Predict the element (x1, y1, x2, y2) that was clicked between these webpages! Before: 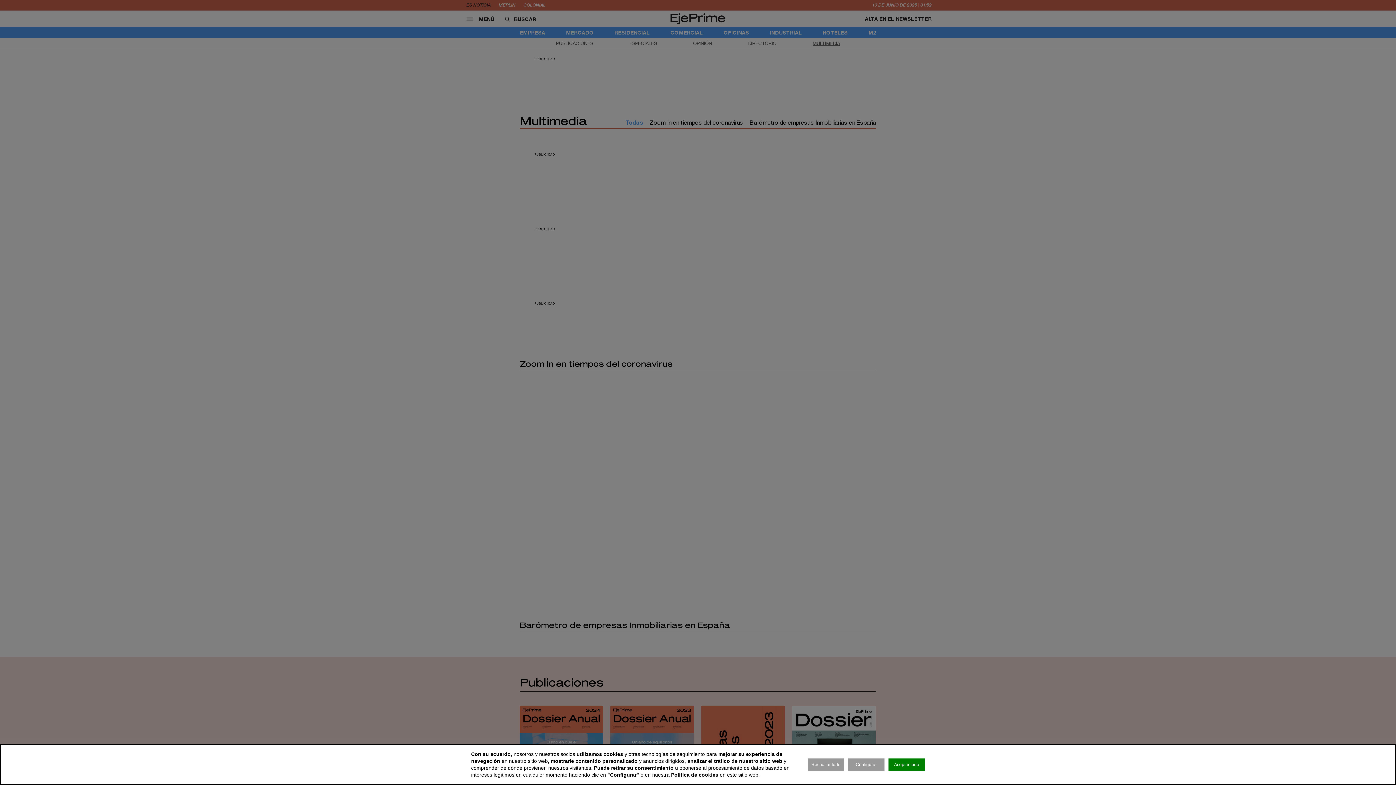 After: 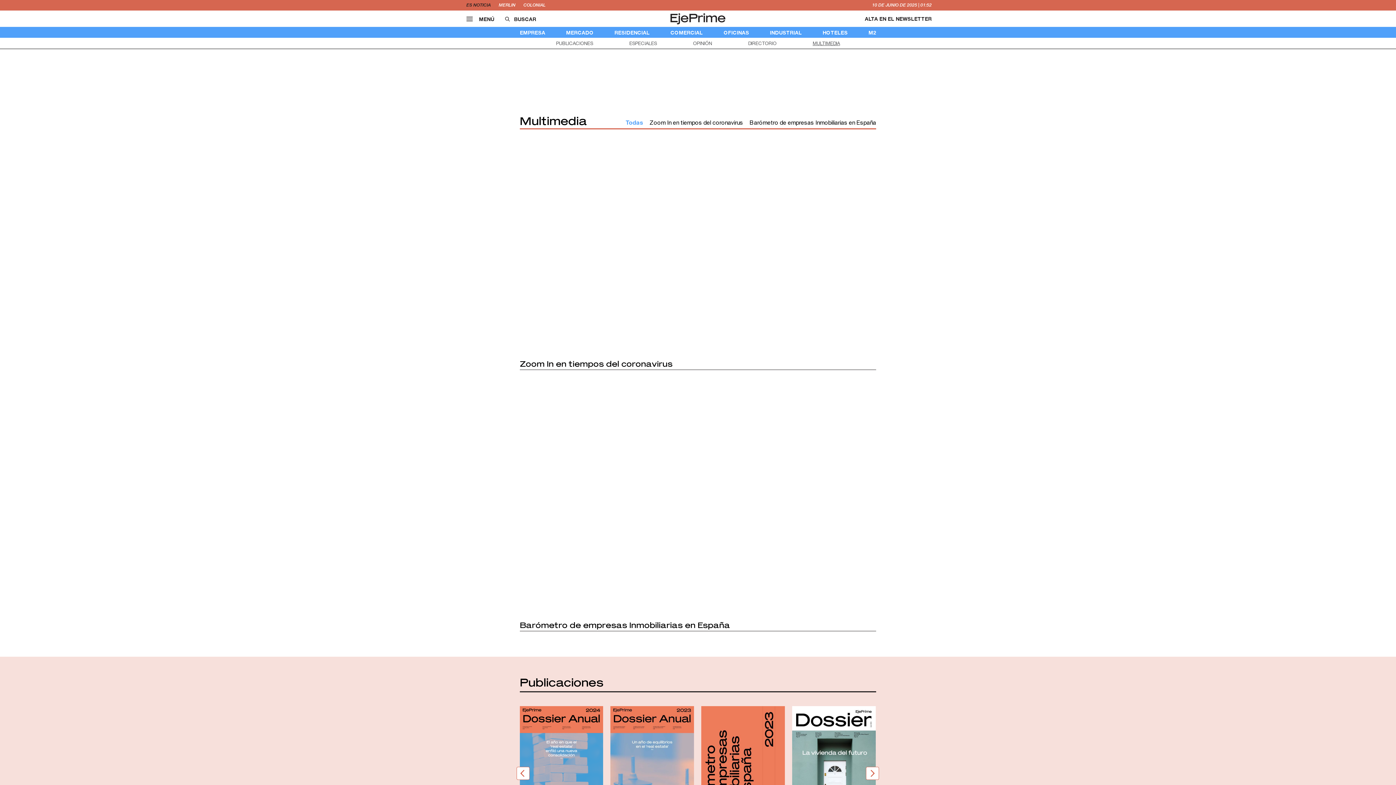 Action: label: Aceptar todo bbox: (888, 758, 925, 771)